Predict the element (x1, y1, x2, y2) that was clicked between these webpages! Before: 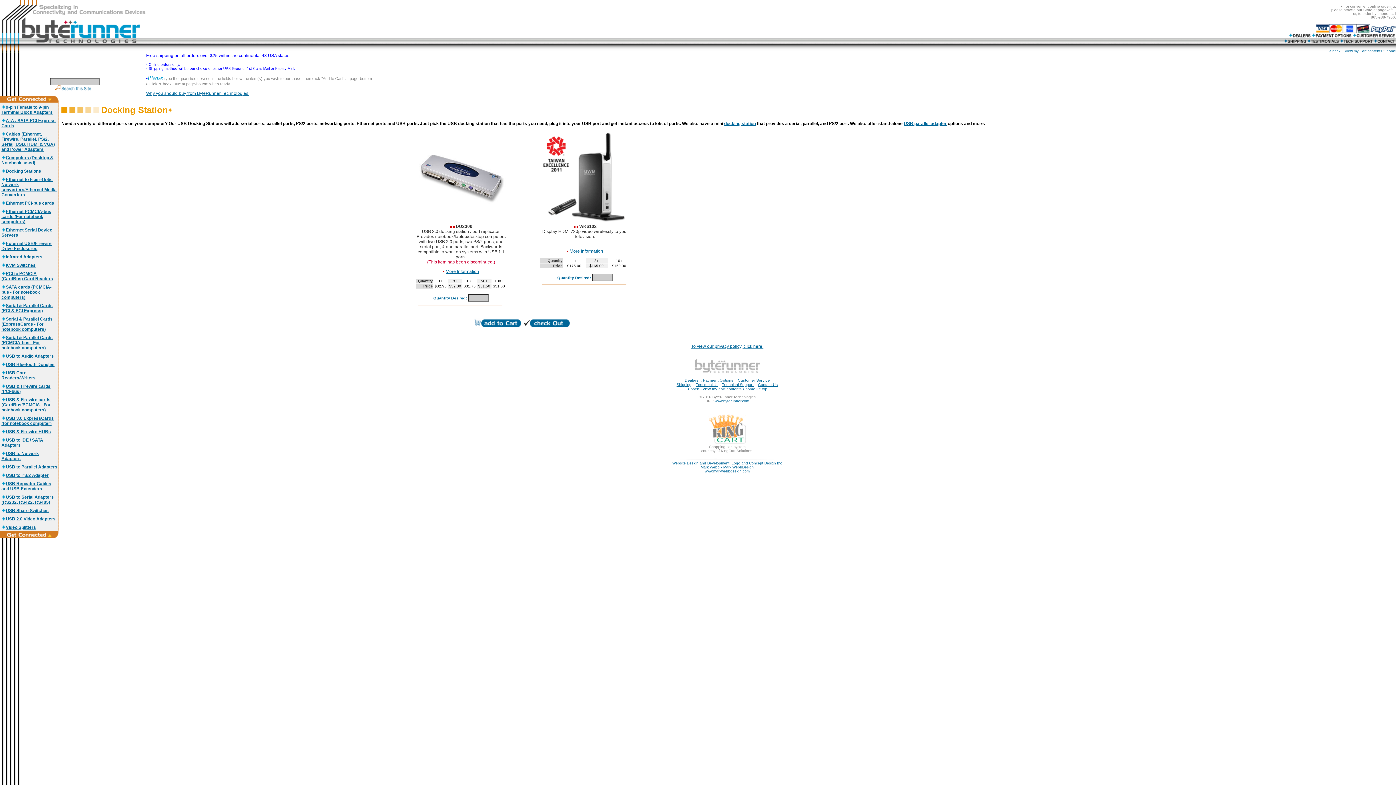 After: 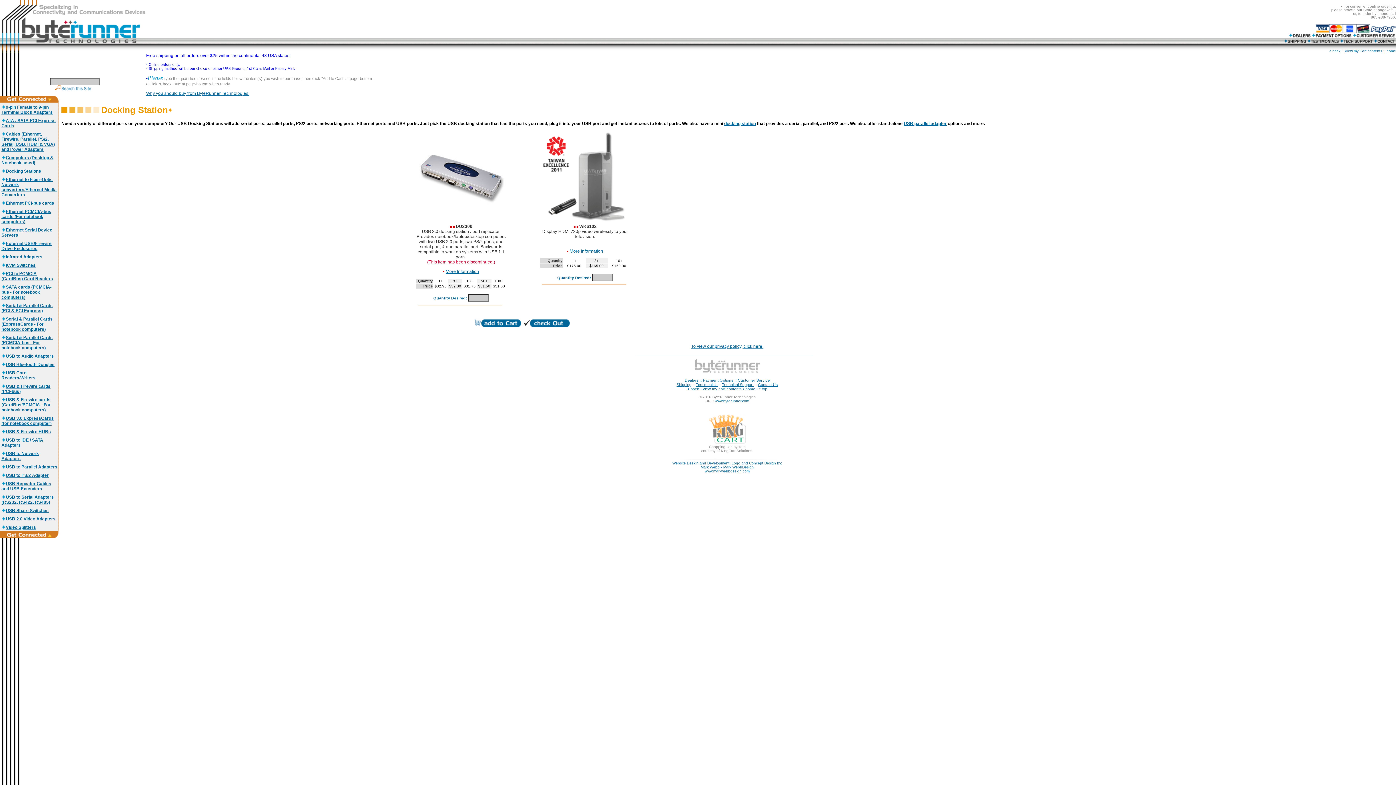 Action: bbox: (701, 440, 753, 453) label: 
Shopping cart system
courtesy of KingCart Solutions.